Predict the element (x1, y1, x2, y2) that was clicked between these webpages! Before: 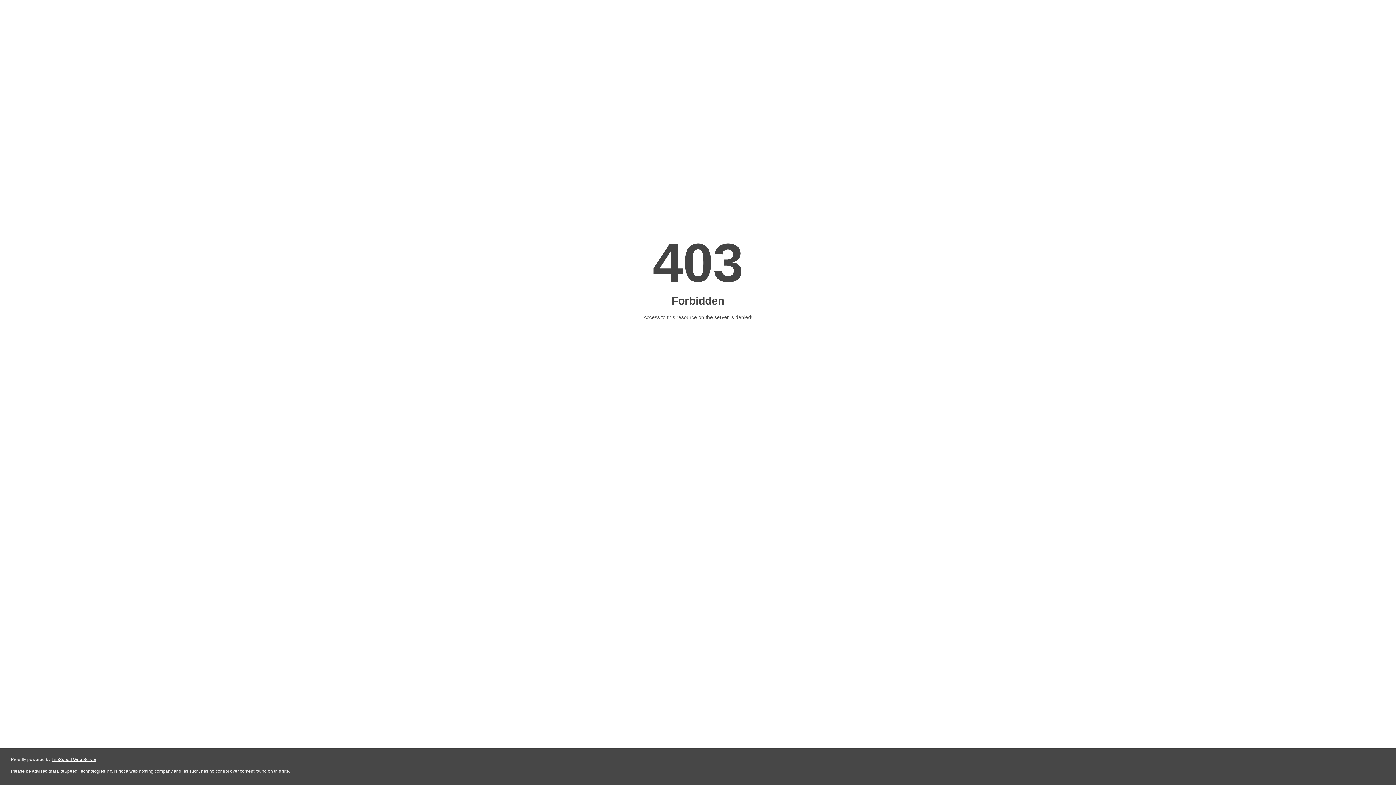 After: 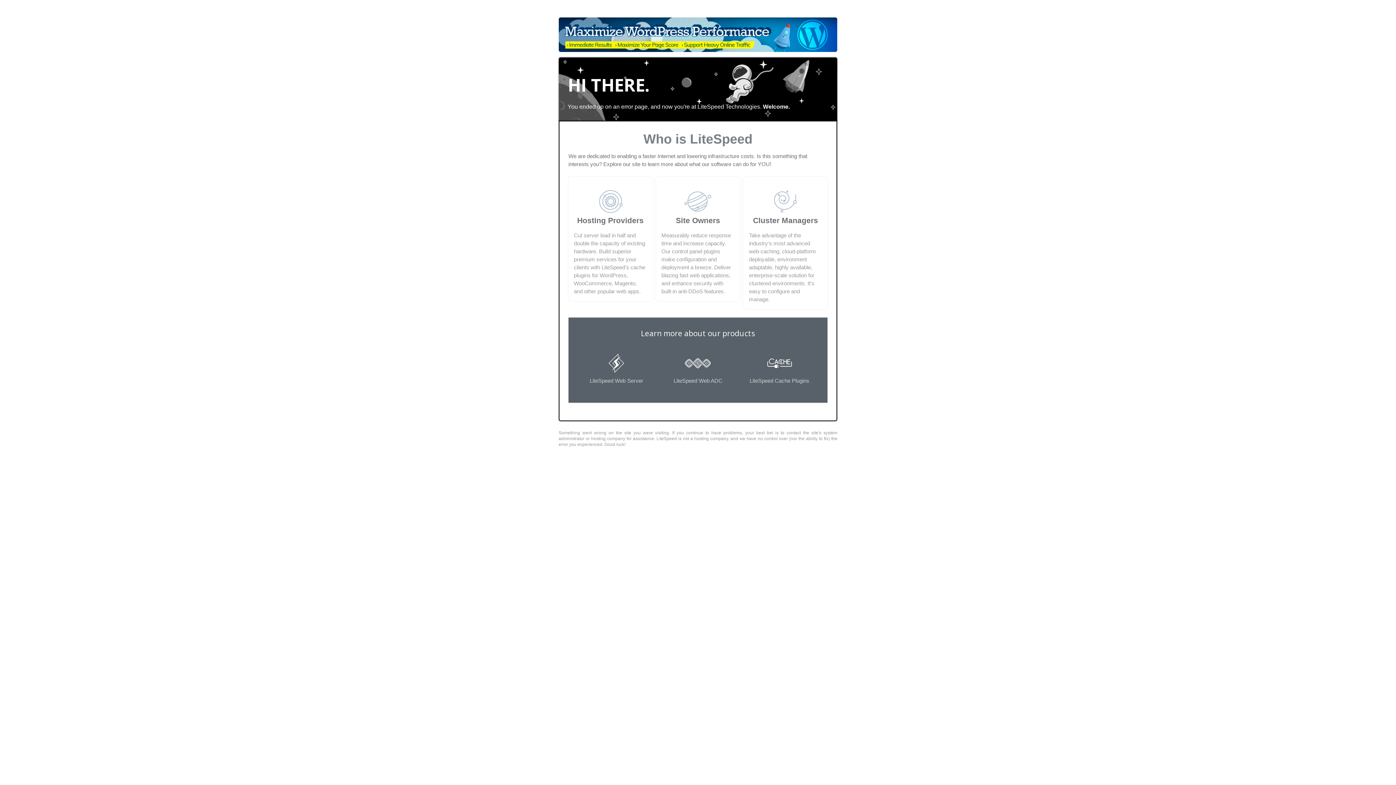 Action: bbox: (51, 757, 96, 762) label: LiteSpeed Web Server